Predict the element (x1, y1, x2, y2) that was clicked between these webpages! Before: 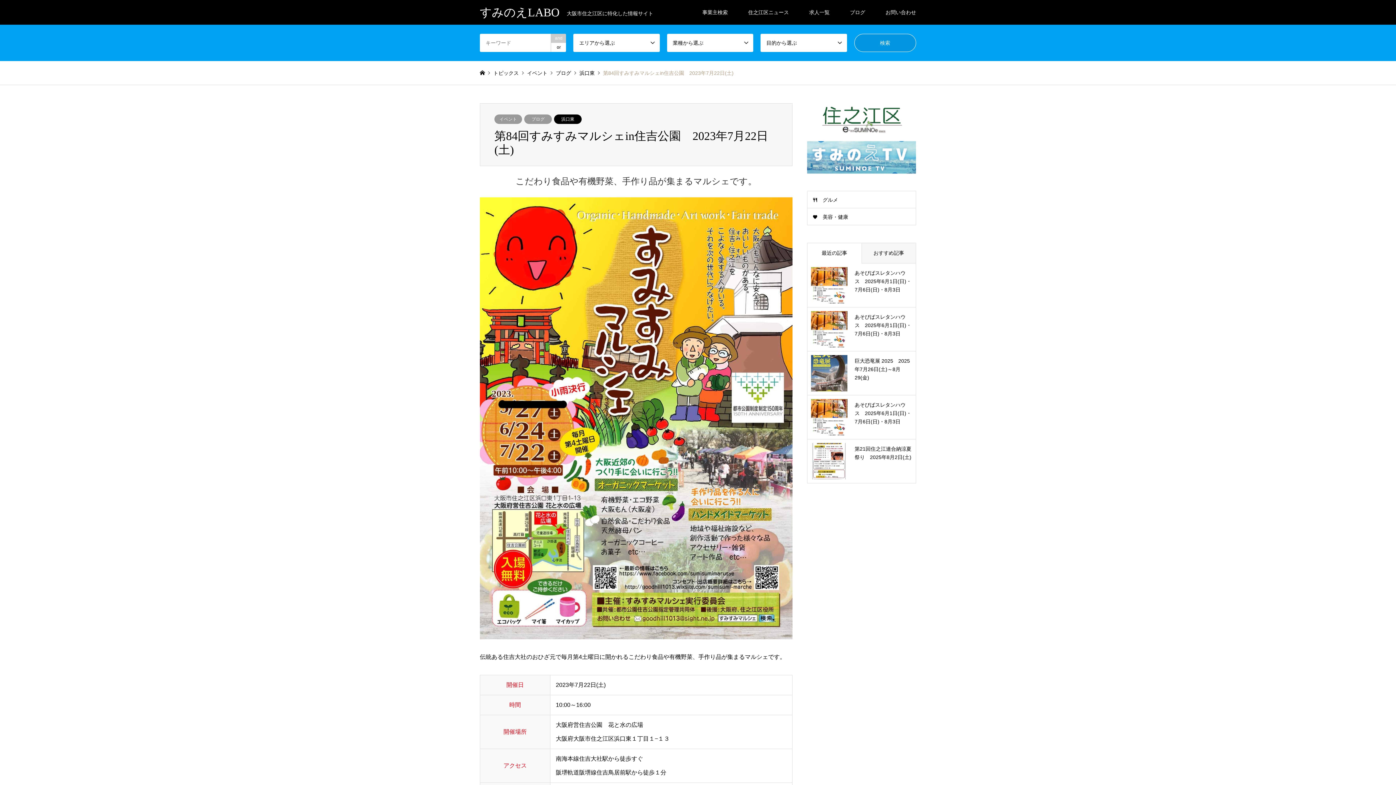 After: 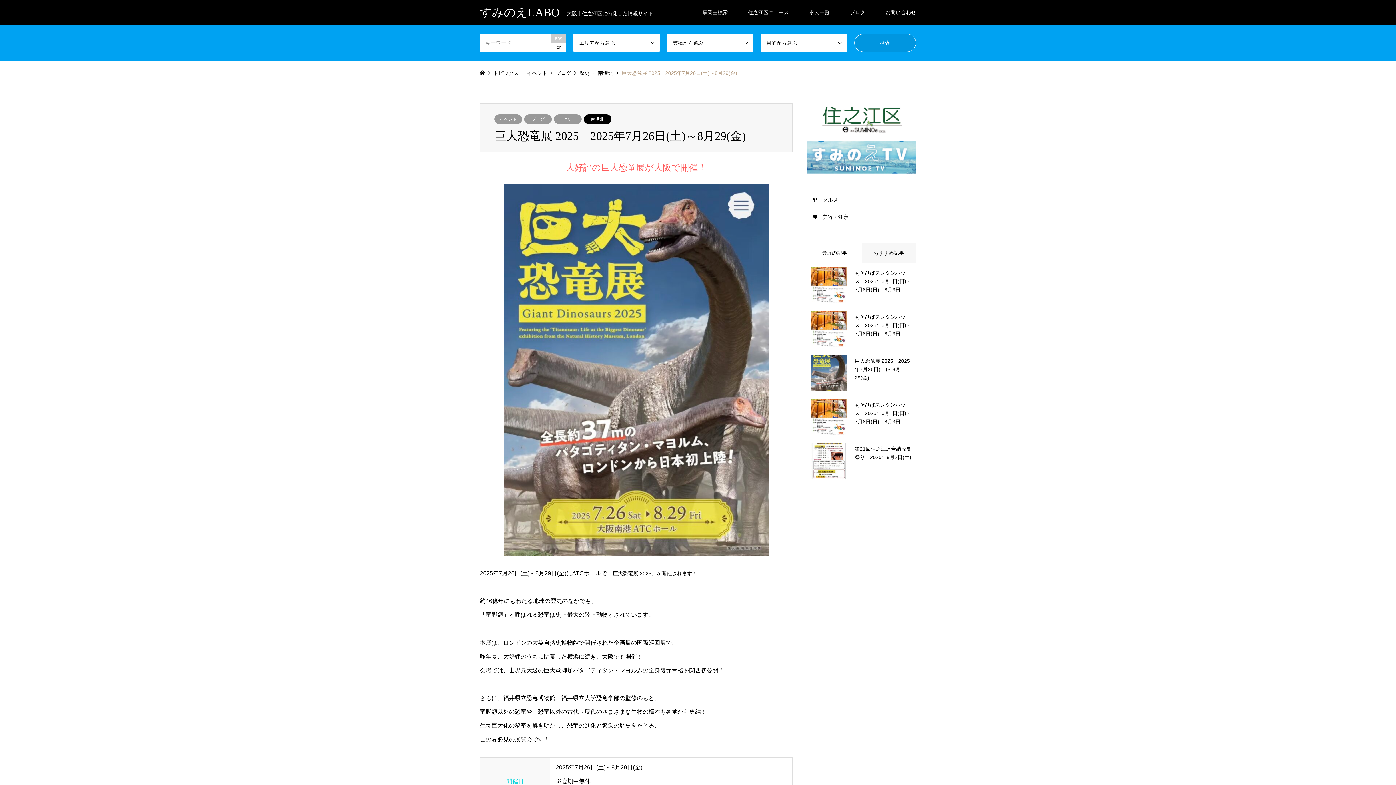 Action: label: 巨大恐竜展 2025　2025年7月26日(土)～8月29(金) bbox: (811, 355, 912, 391)